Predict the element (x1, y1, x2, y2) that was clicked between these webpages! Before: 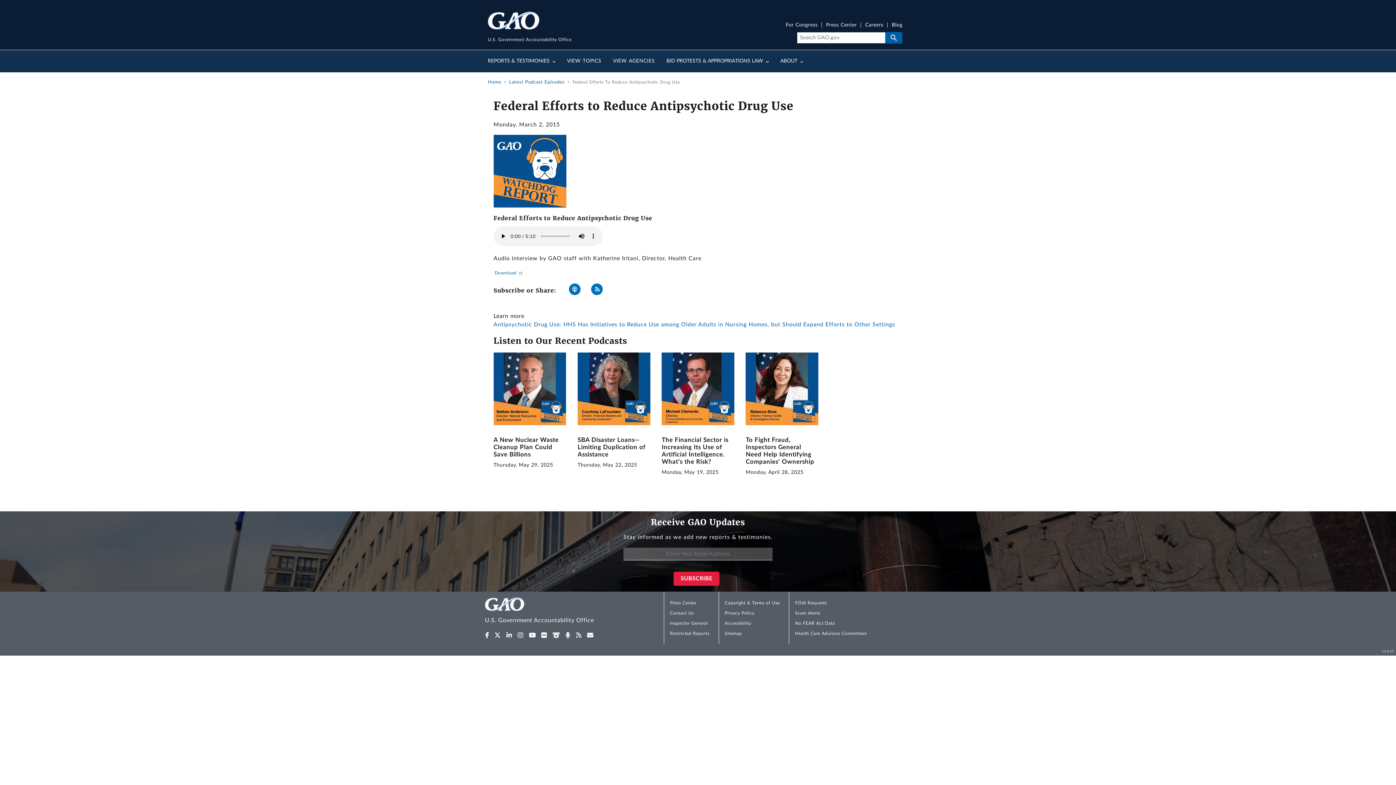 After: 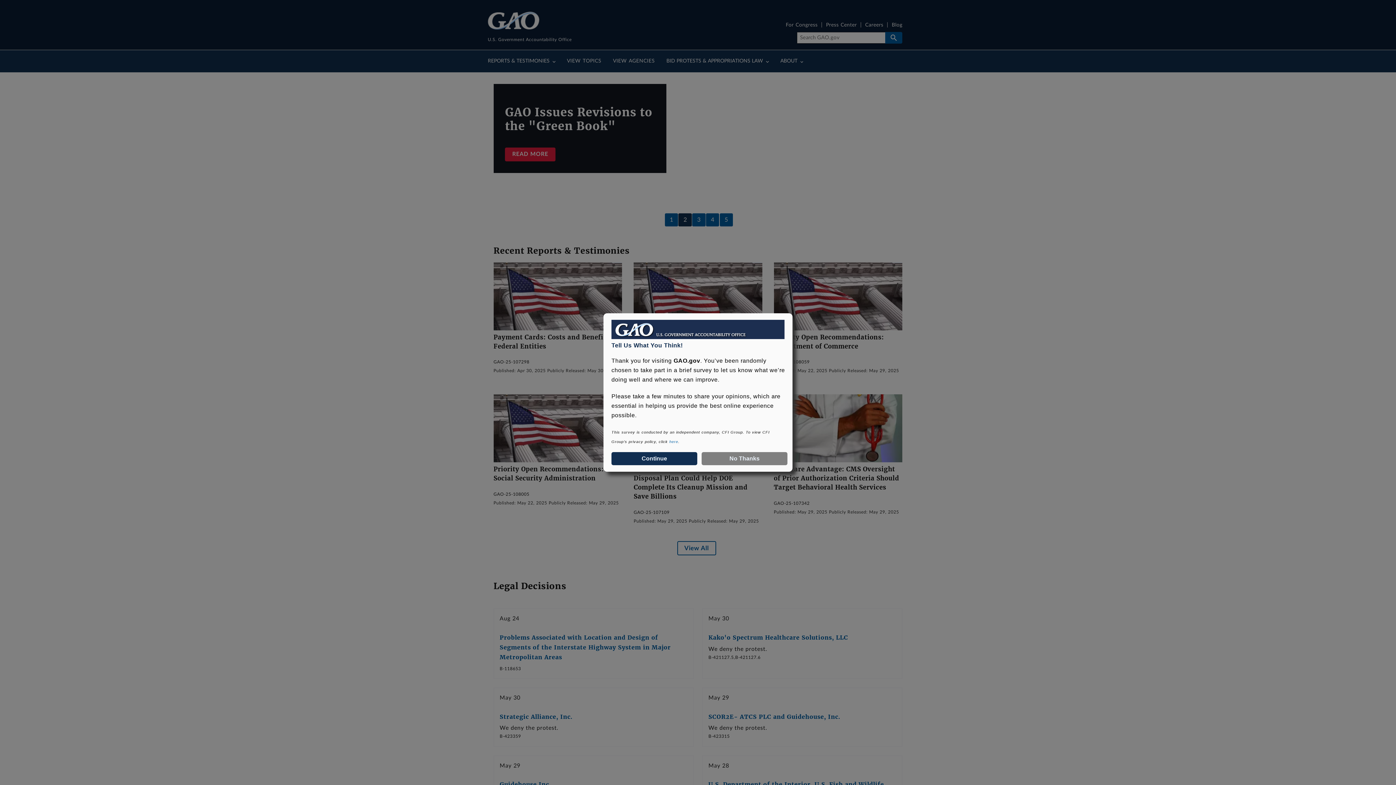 Action: label: Home bbox: (487, 79, 501, 84)